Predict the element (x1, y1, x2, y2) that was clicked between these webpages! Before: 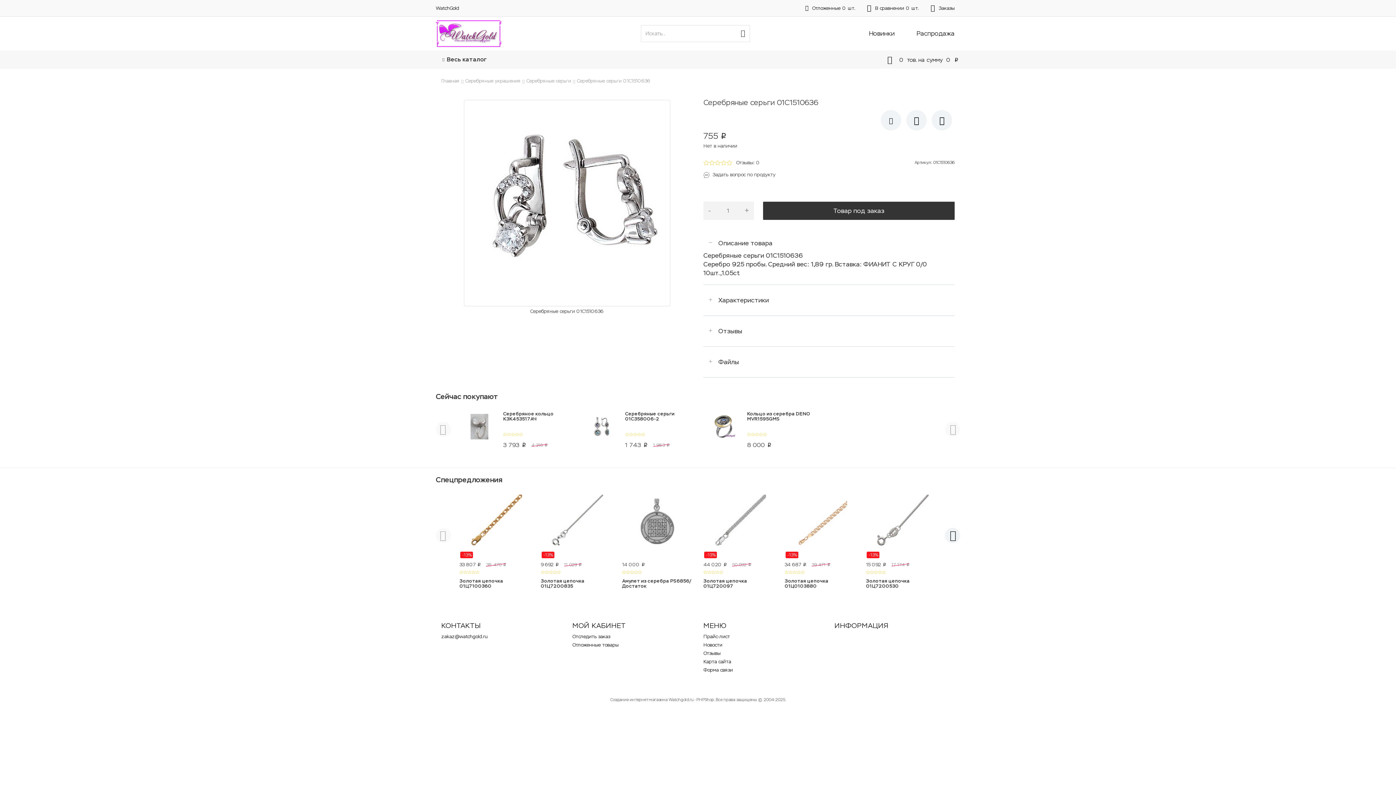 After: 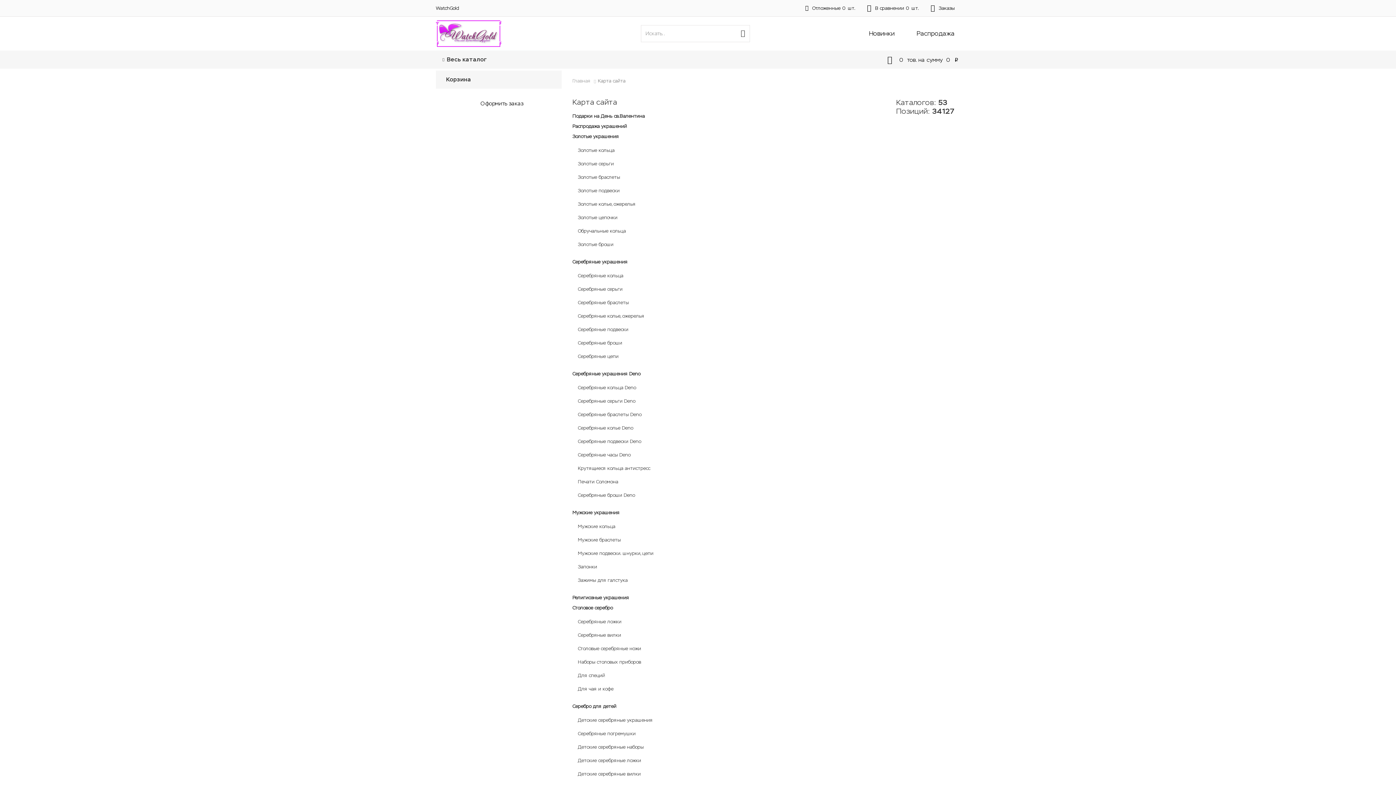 Action: label: Карта сайта bbox: (703, 658, 731, 664)